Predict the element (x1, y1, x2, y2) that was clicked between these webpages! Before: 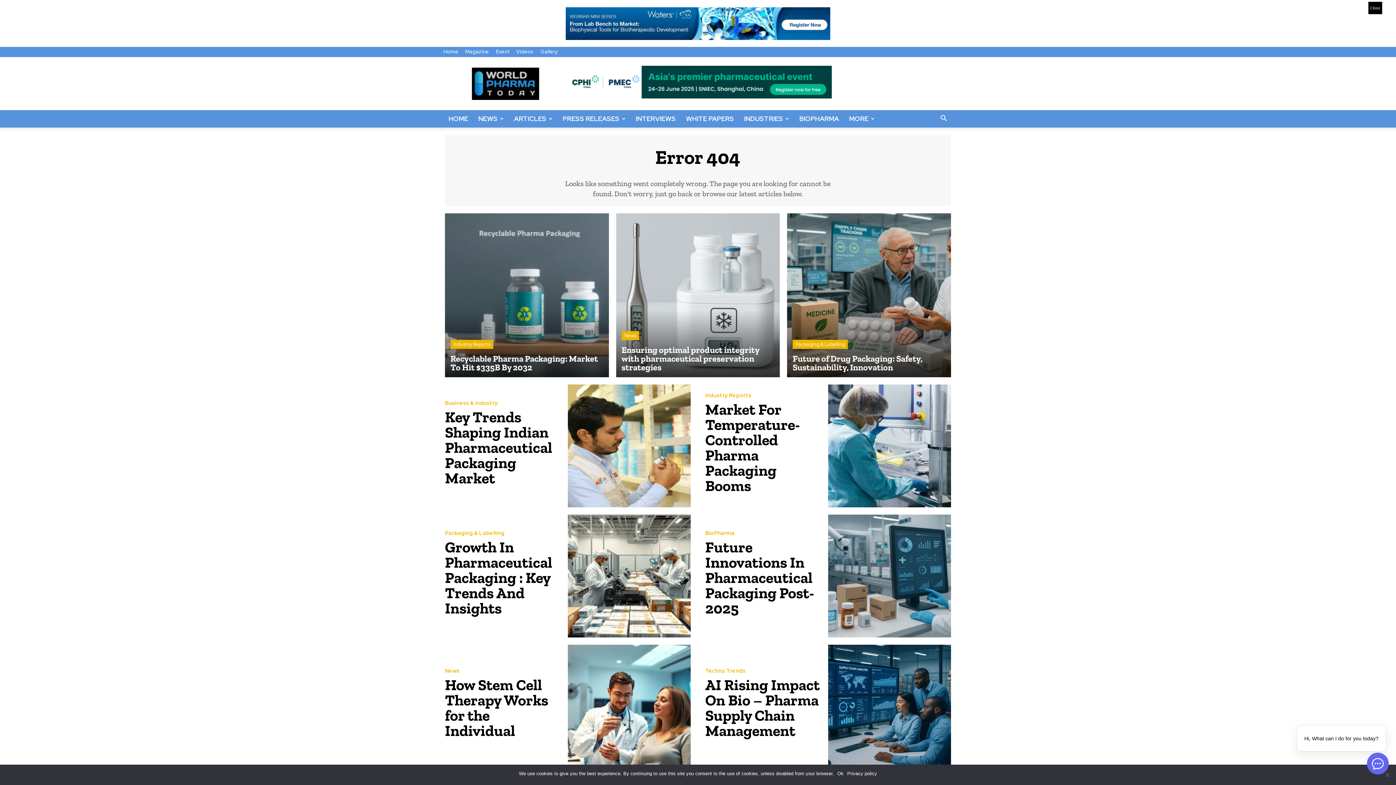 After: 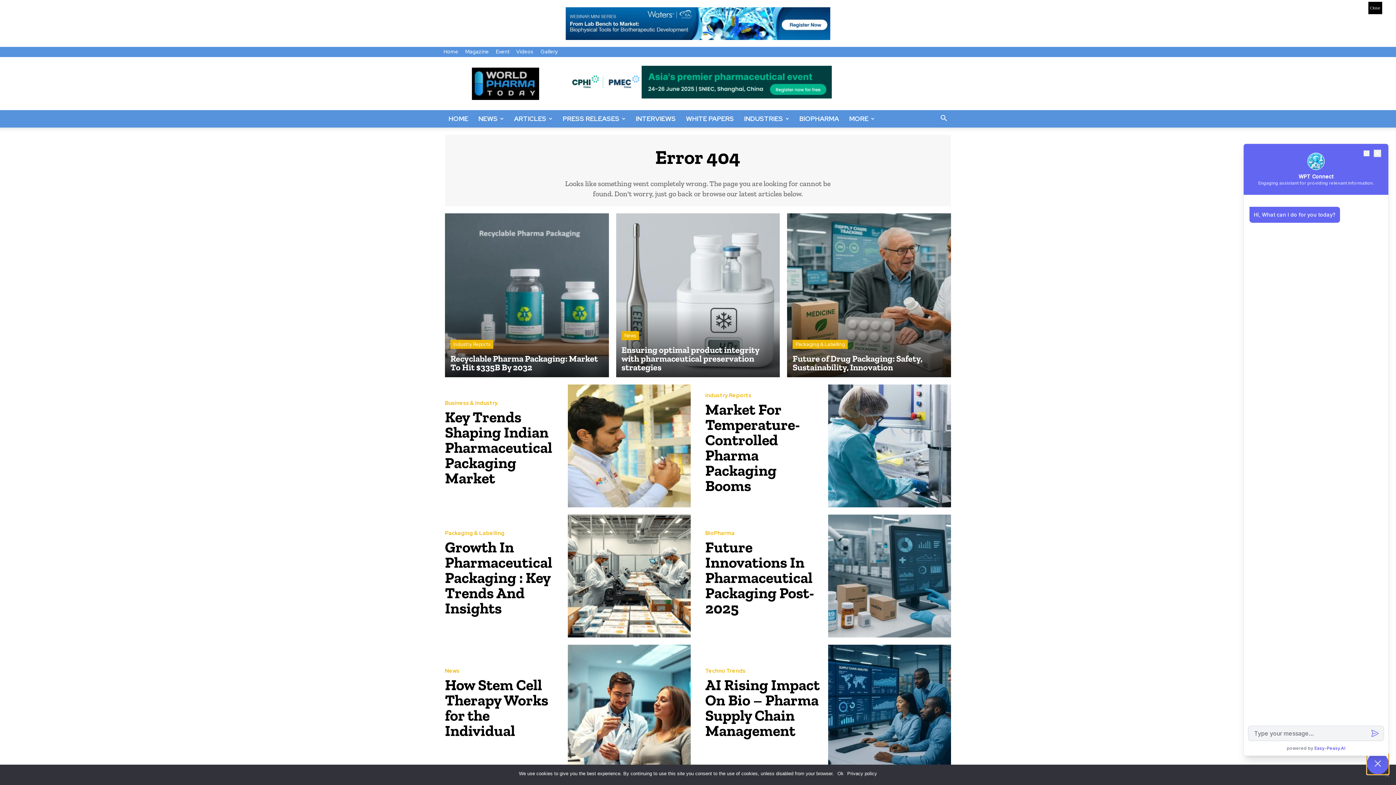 Action: bbox: (1367, 753, 1389, 774)